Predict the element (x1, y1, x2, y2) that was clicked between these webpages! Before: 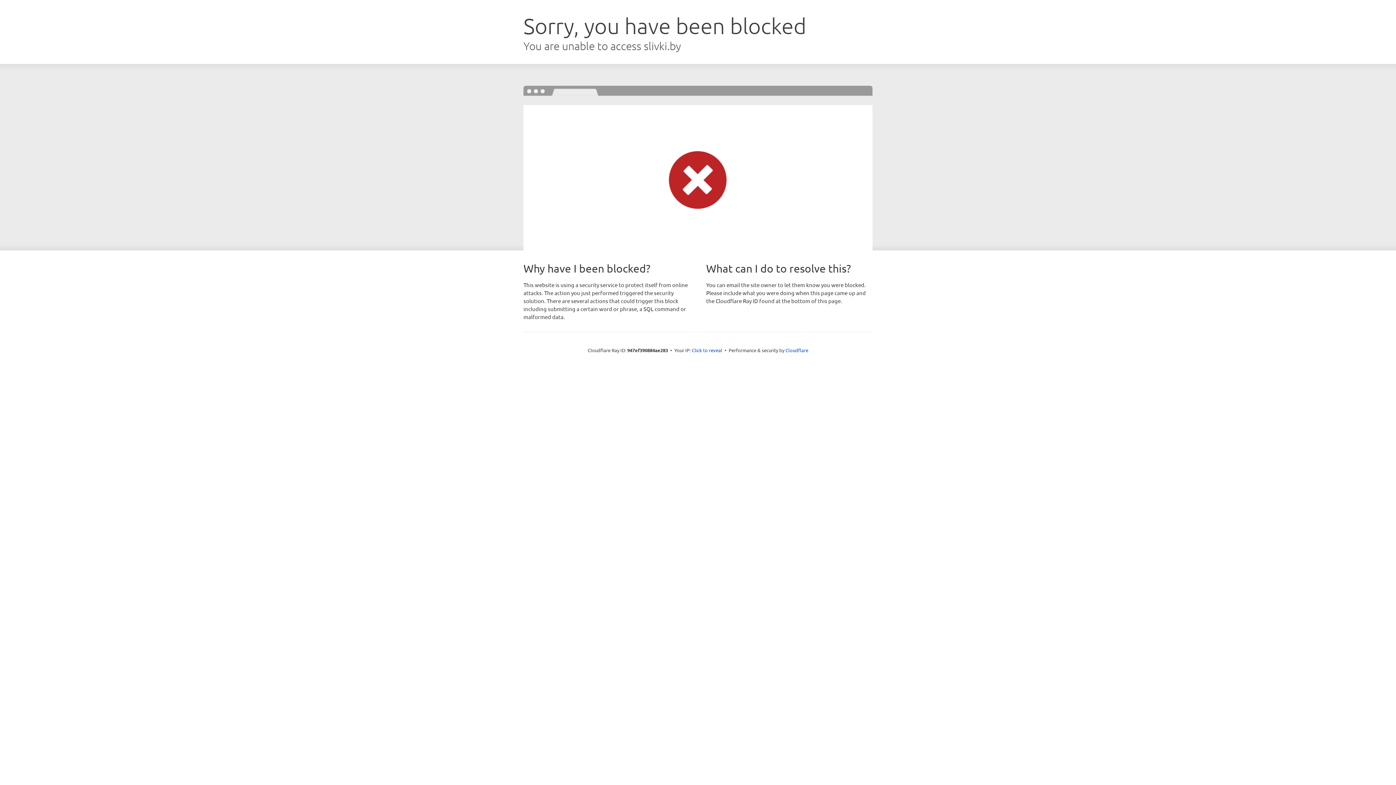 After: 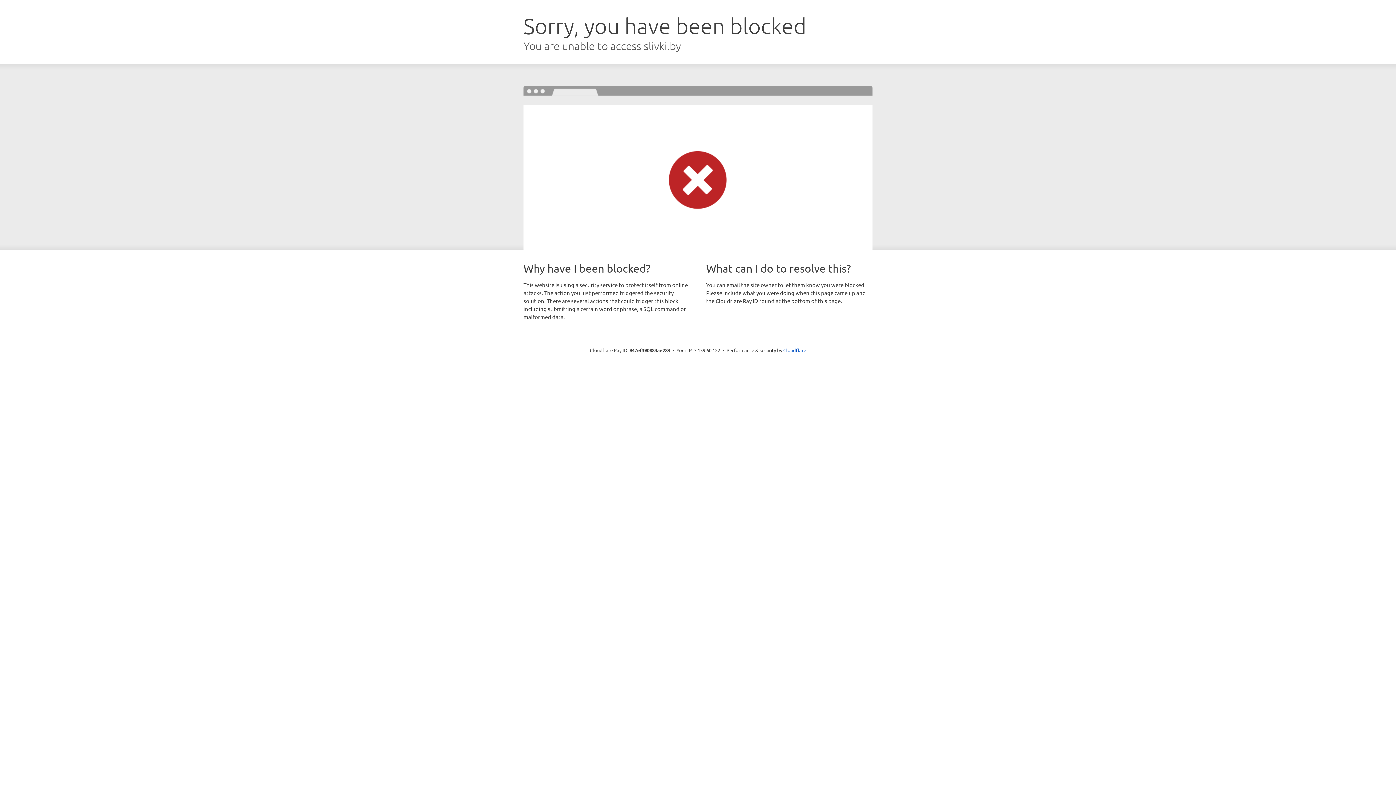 Action: bbox: (692, 346, 722, 353) label: Click to reveal